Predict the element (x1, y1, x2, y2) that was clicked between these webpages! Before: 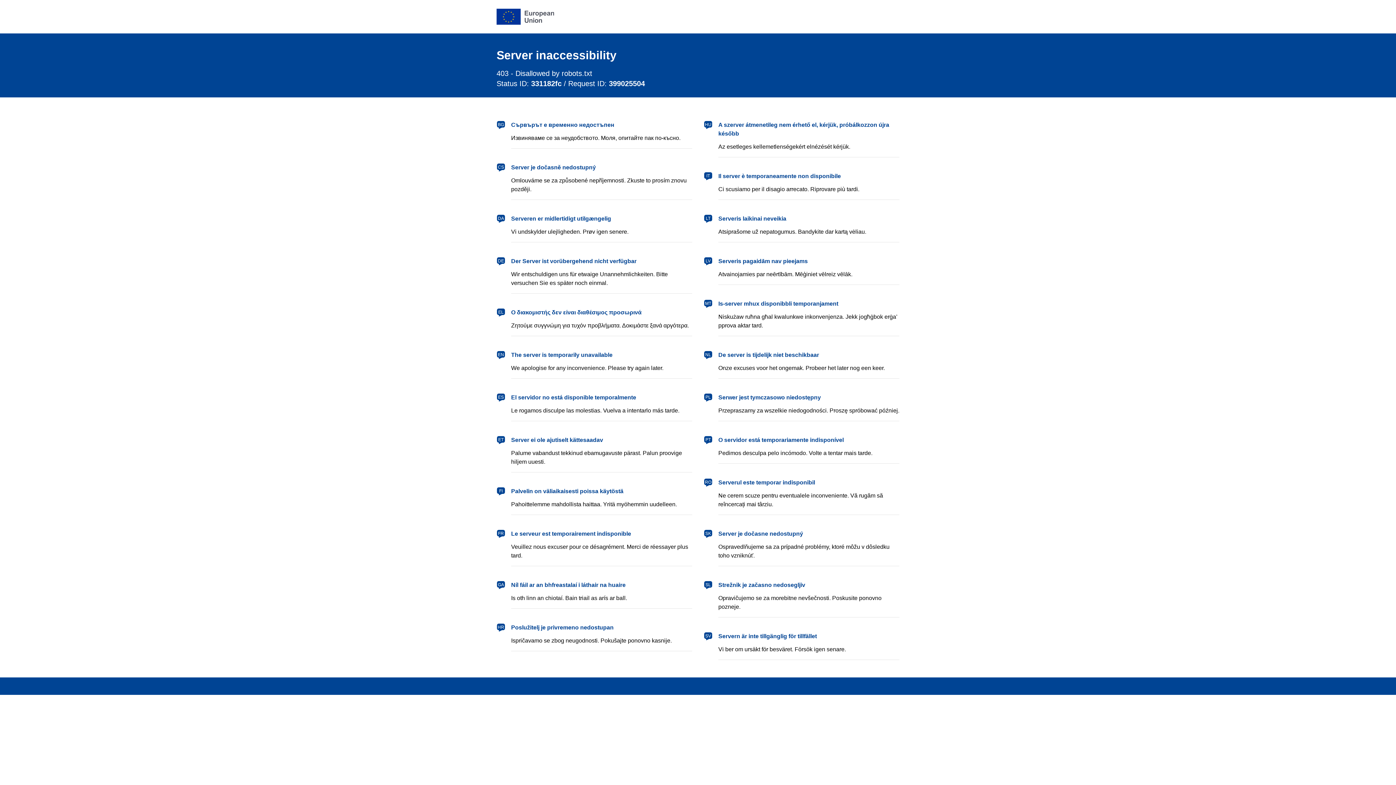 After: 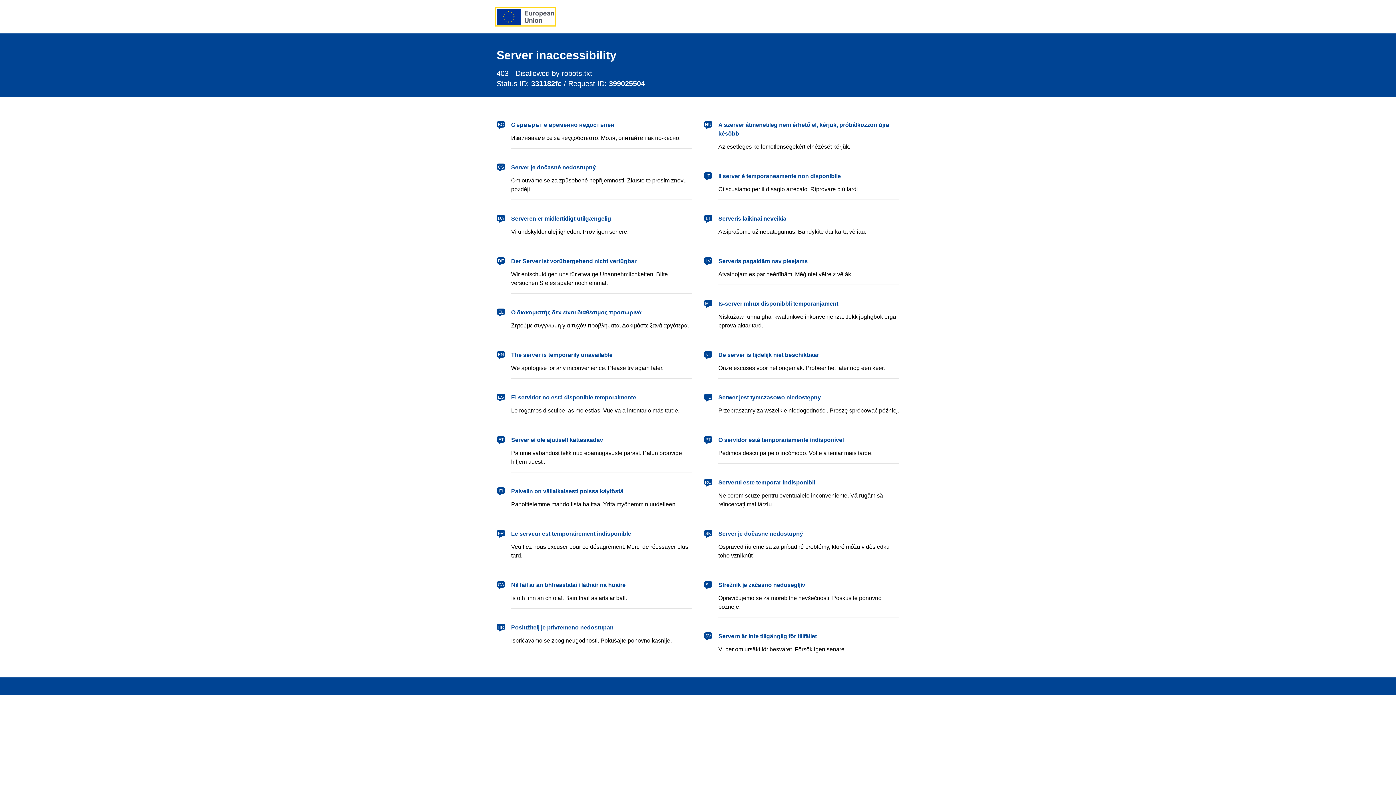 Action: label: European Union bbox: (496, 8, 554, 24)